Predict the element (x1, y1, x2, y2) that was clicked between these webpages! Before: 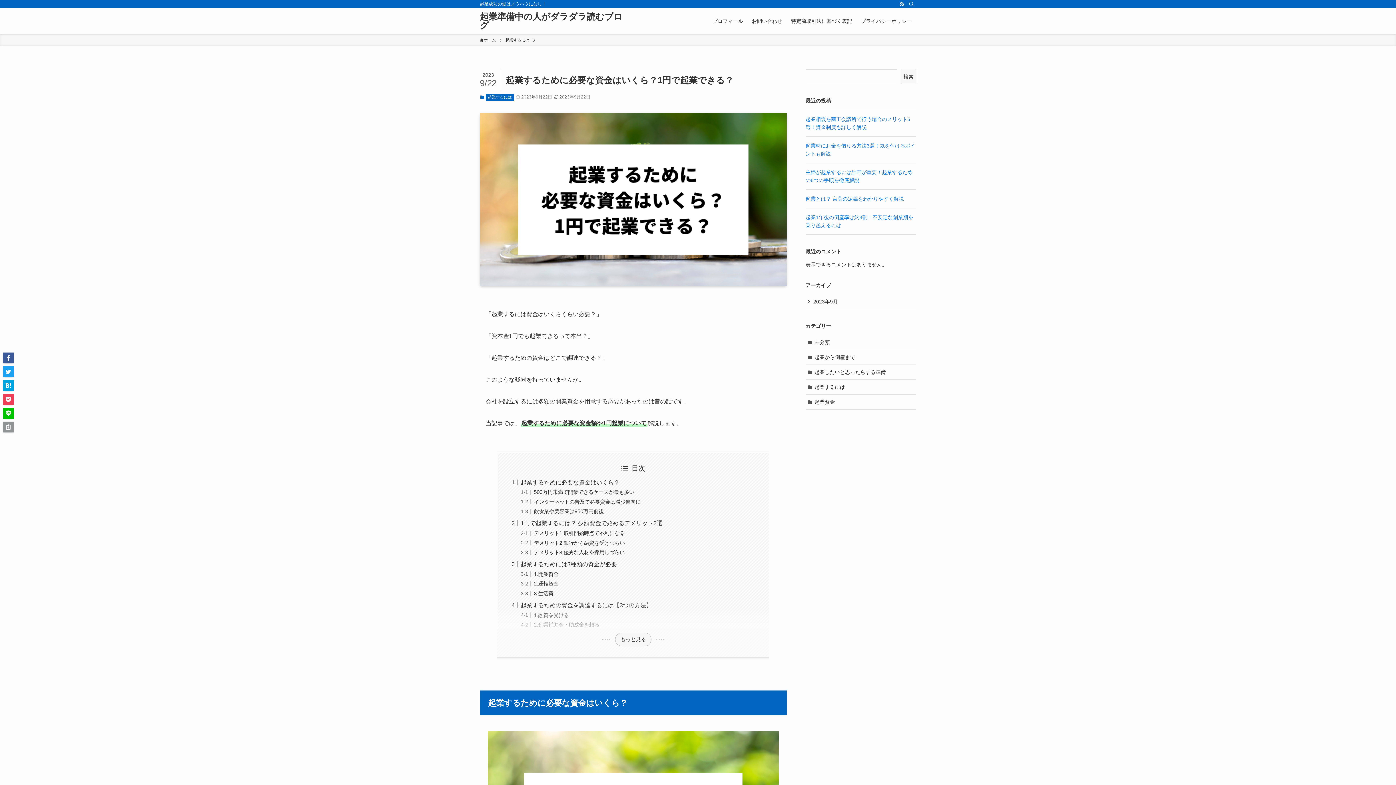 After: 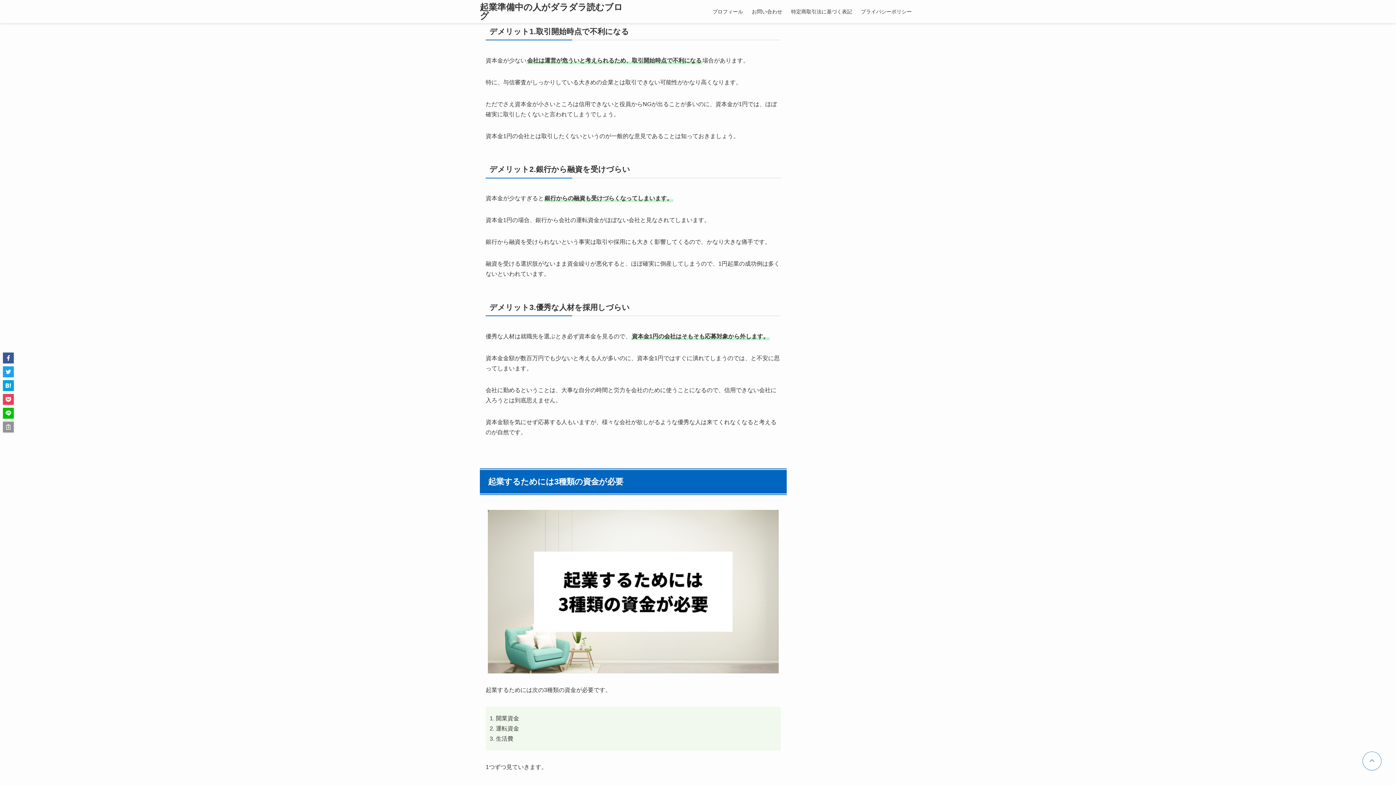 Action: bbox: (533, 530, 624, 536) label: デメリット1.取引開始時点で不利になる